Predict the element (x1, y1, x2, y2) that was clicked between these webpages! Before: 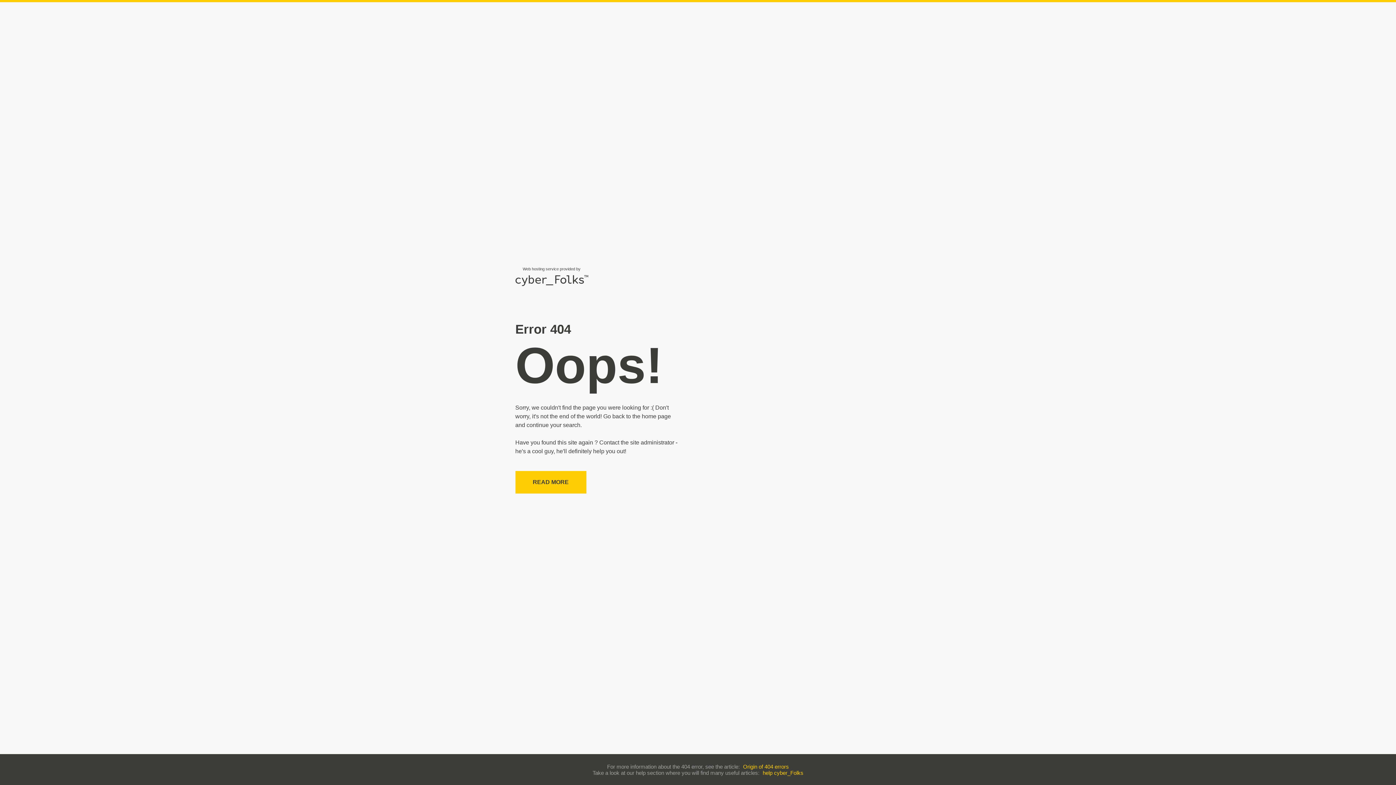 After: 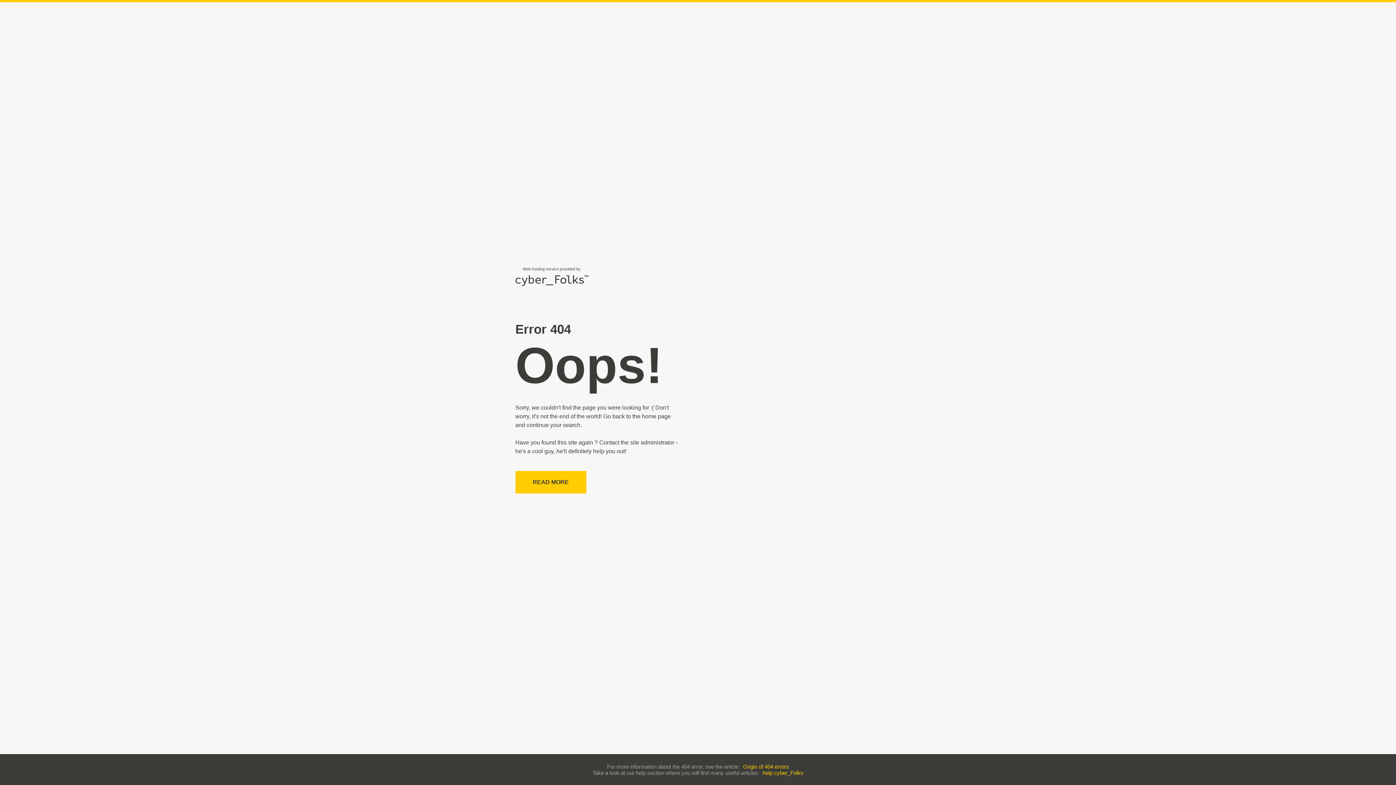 Action: label: help cyber_Folks bbox: (762, 770, 803, 776)